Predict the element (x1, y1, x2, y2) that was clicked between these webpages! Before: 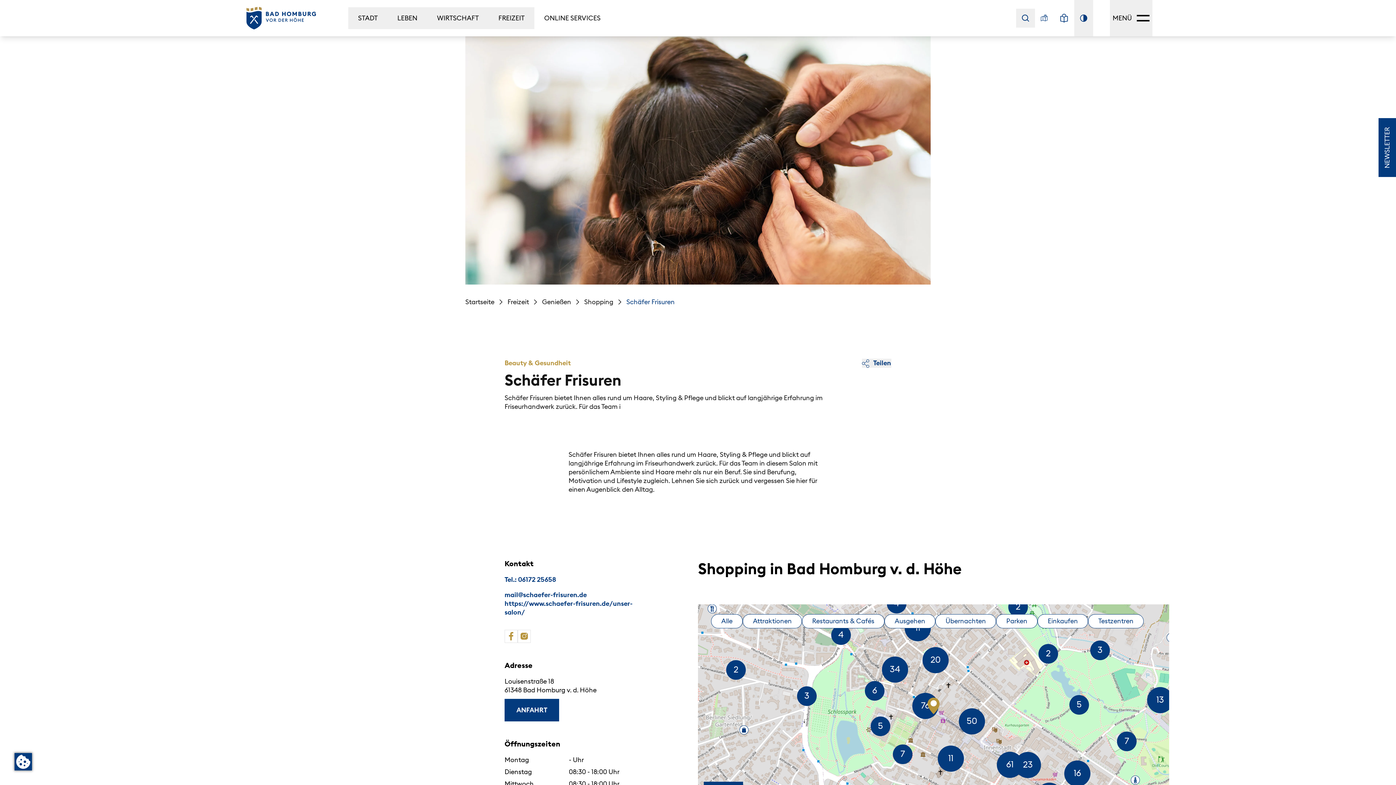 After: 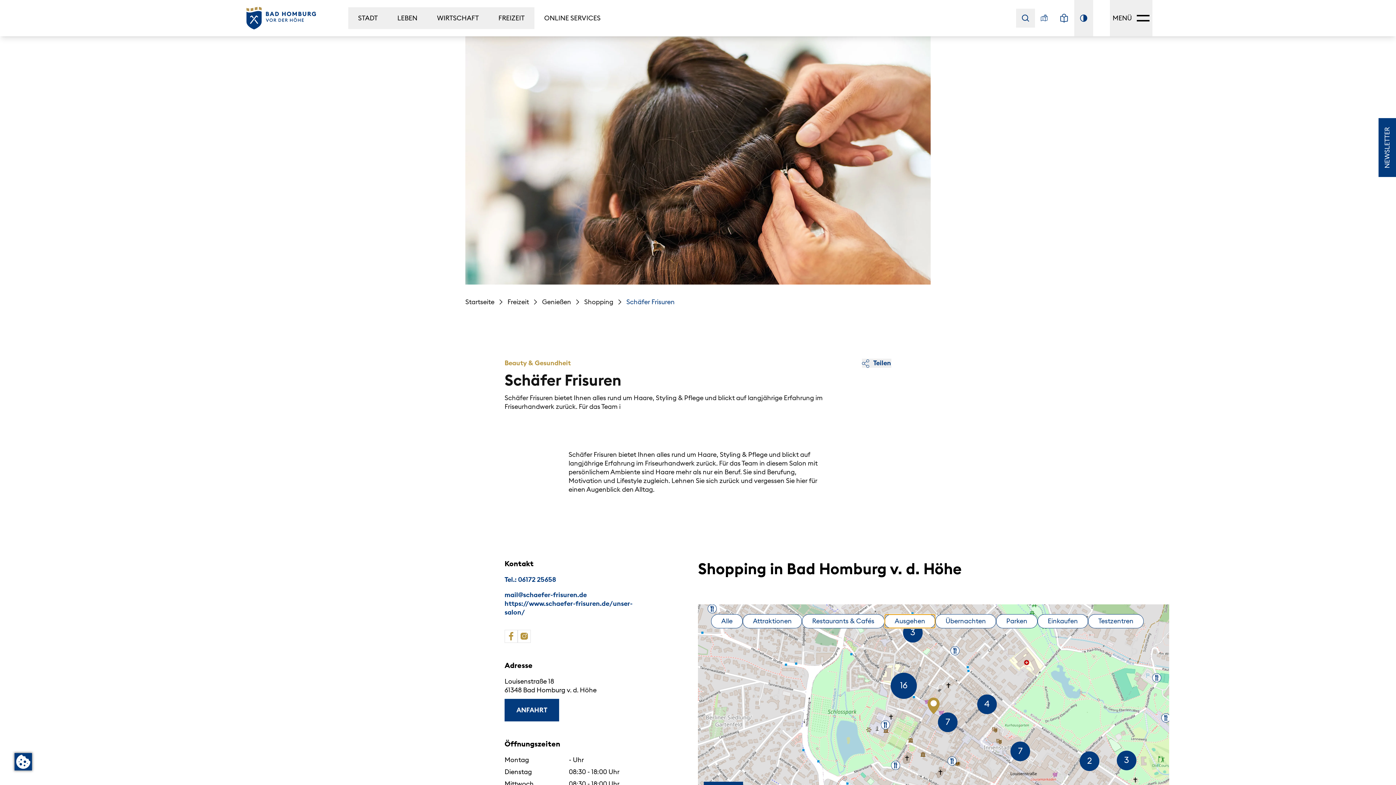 Action: label: Ausgehen bbox: (884, 614, 935, 628)